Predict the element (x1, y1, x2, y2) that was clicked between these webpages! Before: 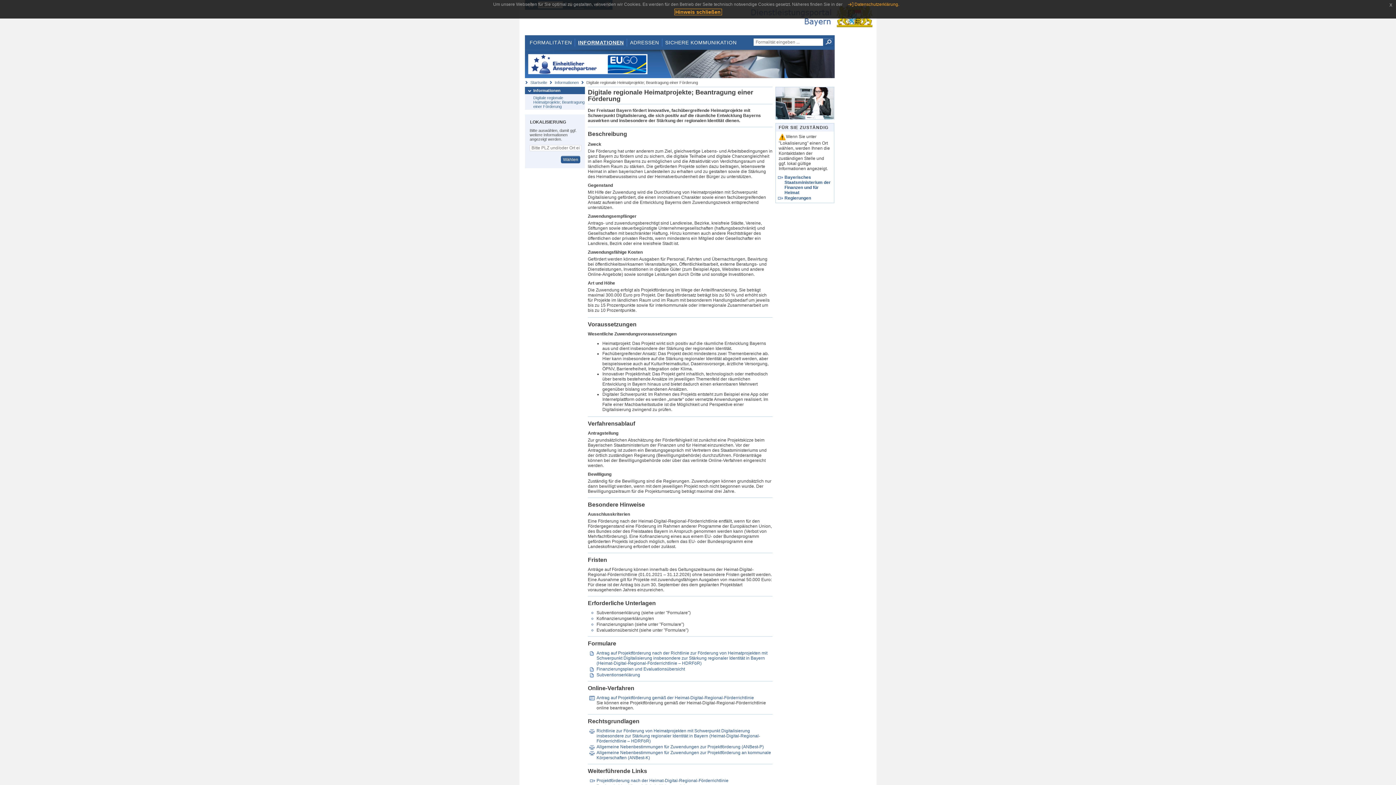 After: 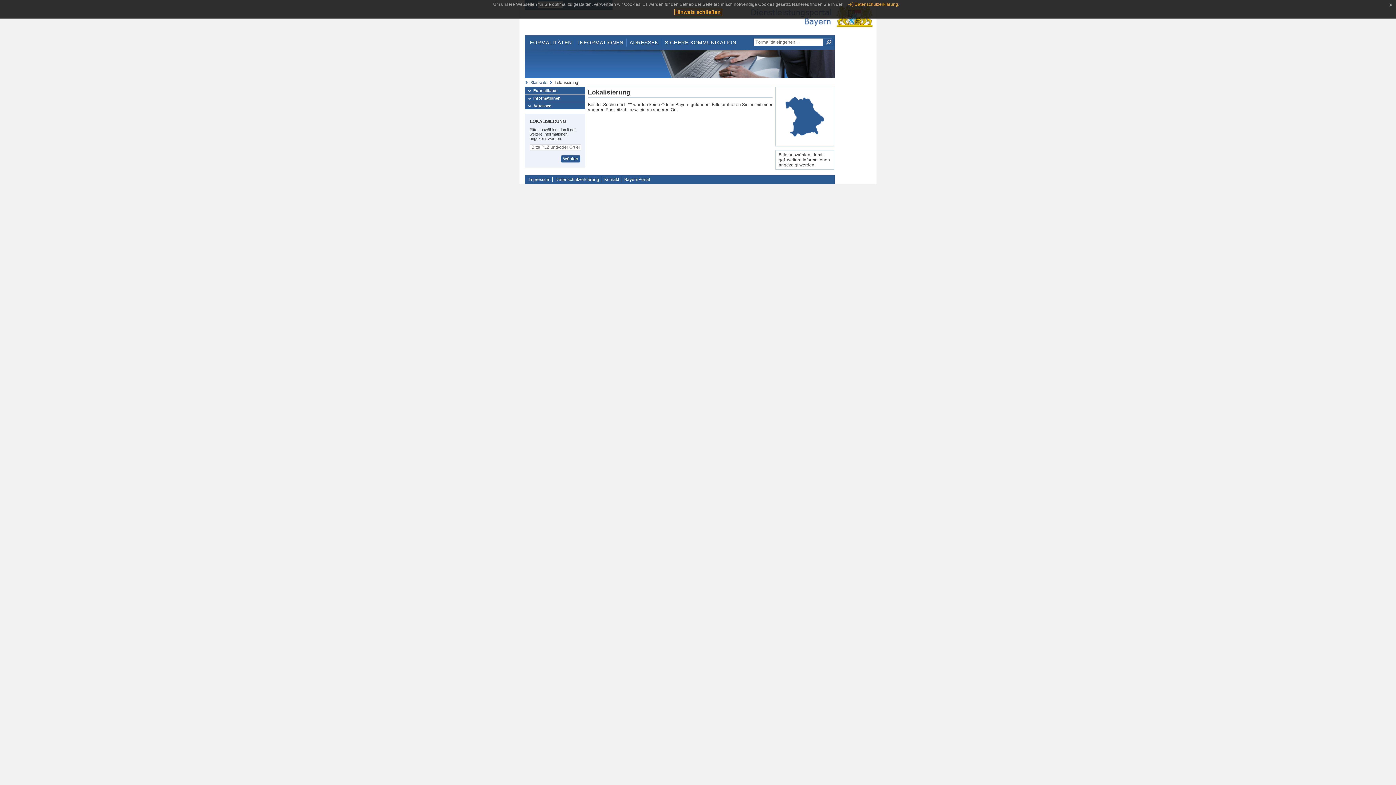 Action: label: Wählen bbox: (561, 155, 580, 163)